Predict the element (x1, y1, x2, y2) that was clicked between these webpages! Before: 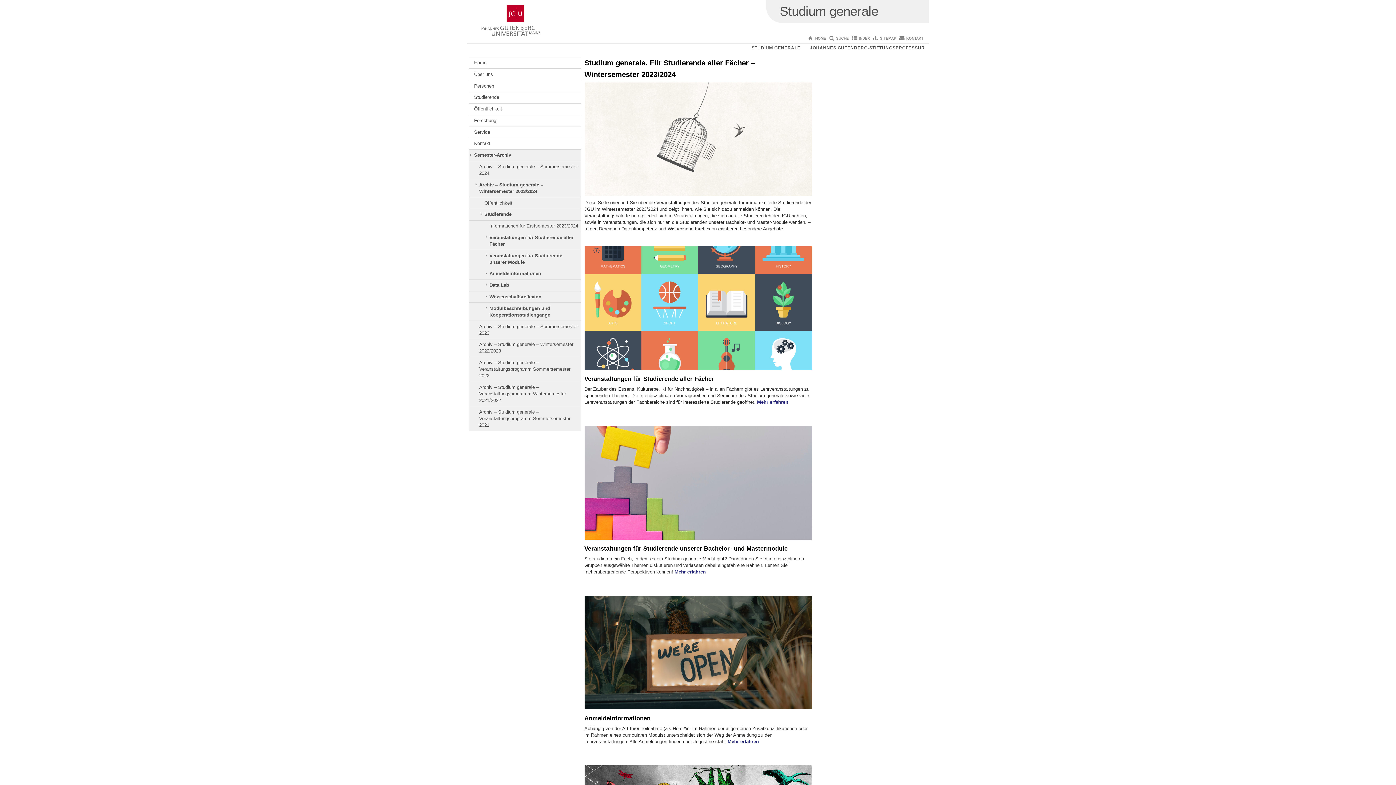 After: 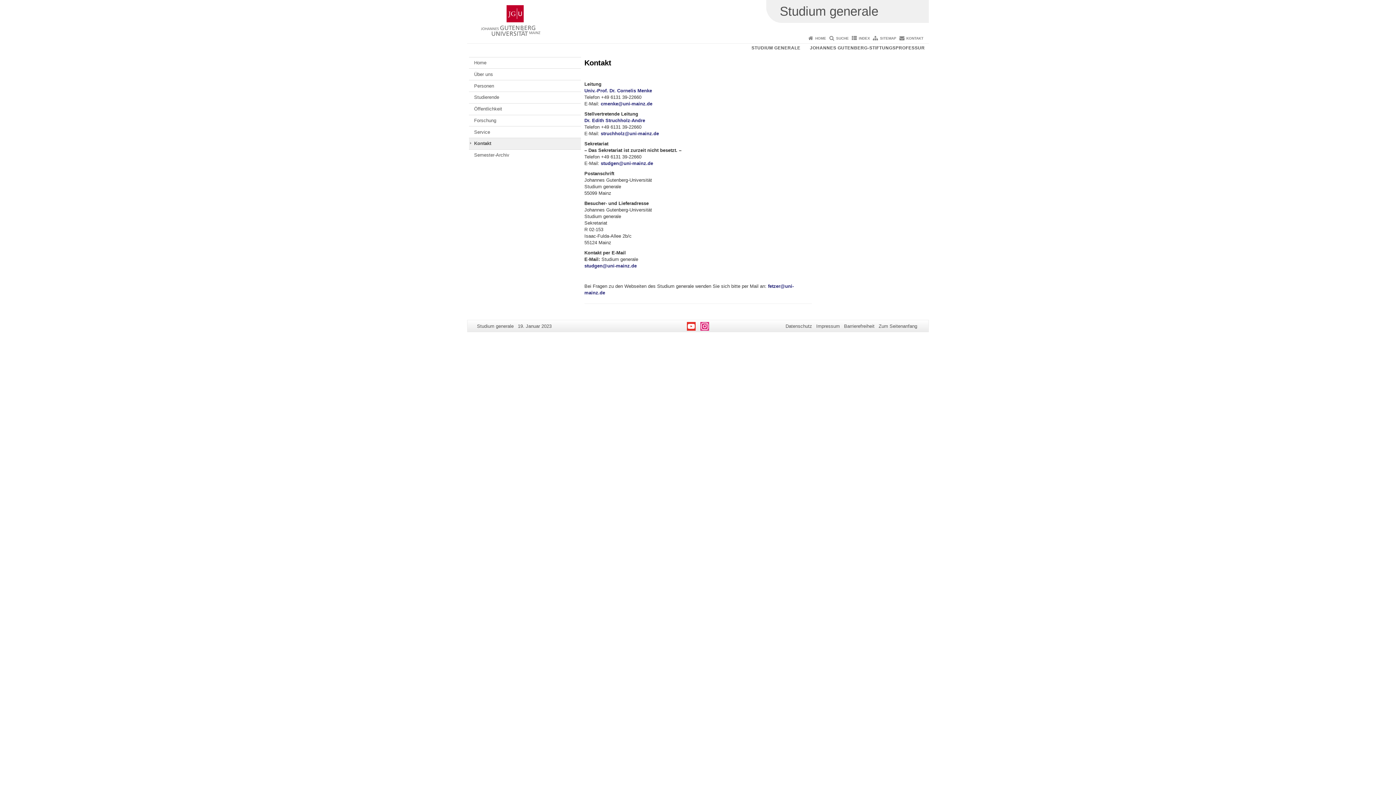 Action: label: Kontakt bbox: (469, 138, 580, 149)